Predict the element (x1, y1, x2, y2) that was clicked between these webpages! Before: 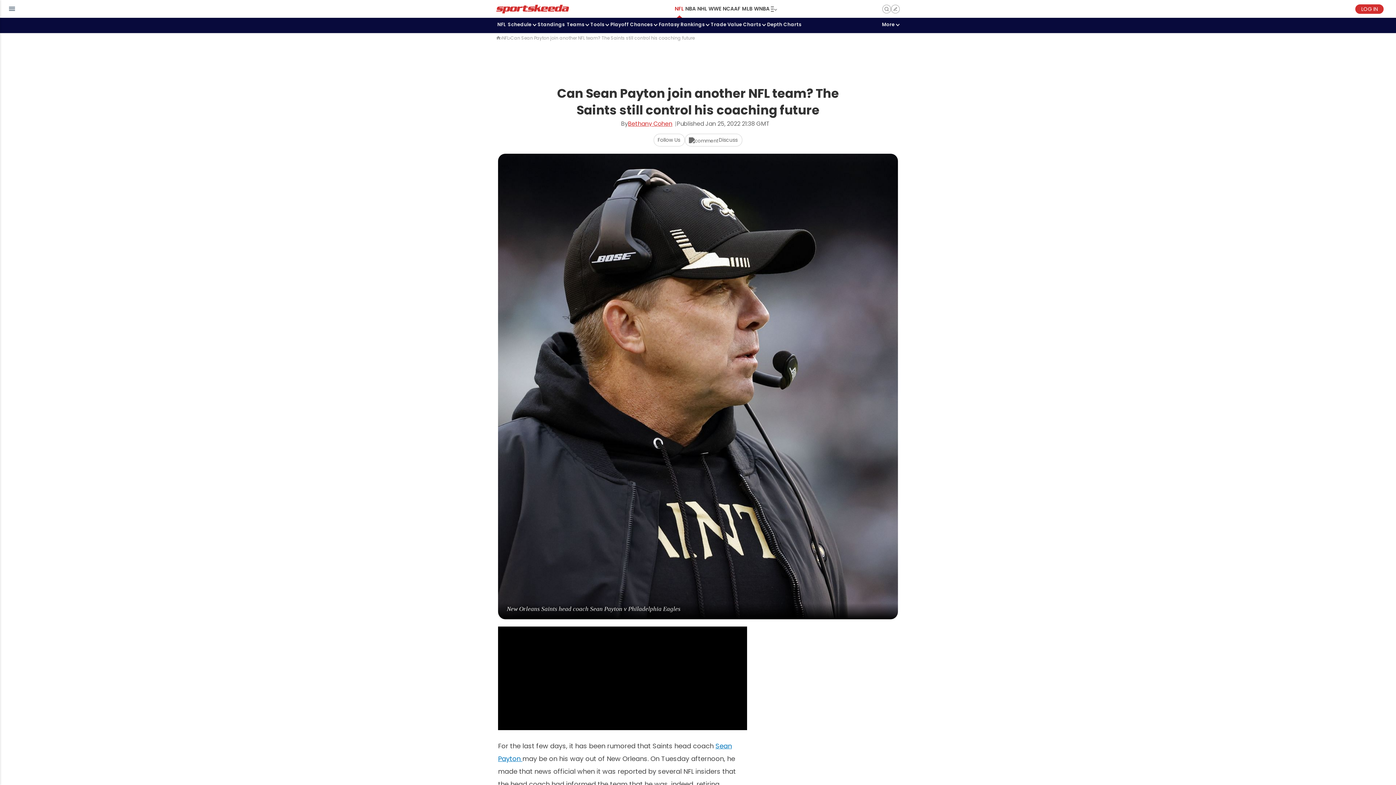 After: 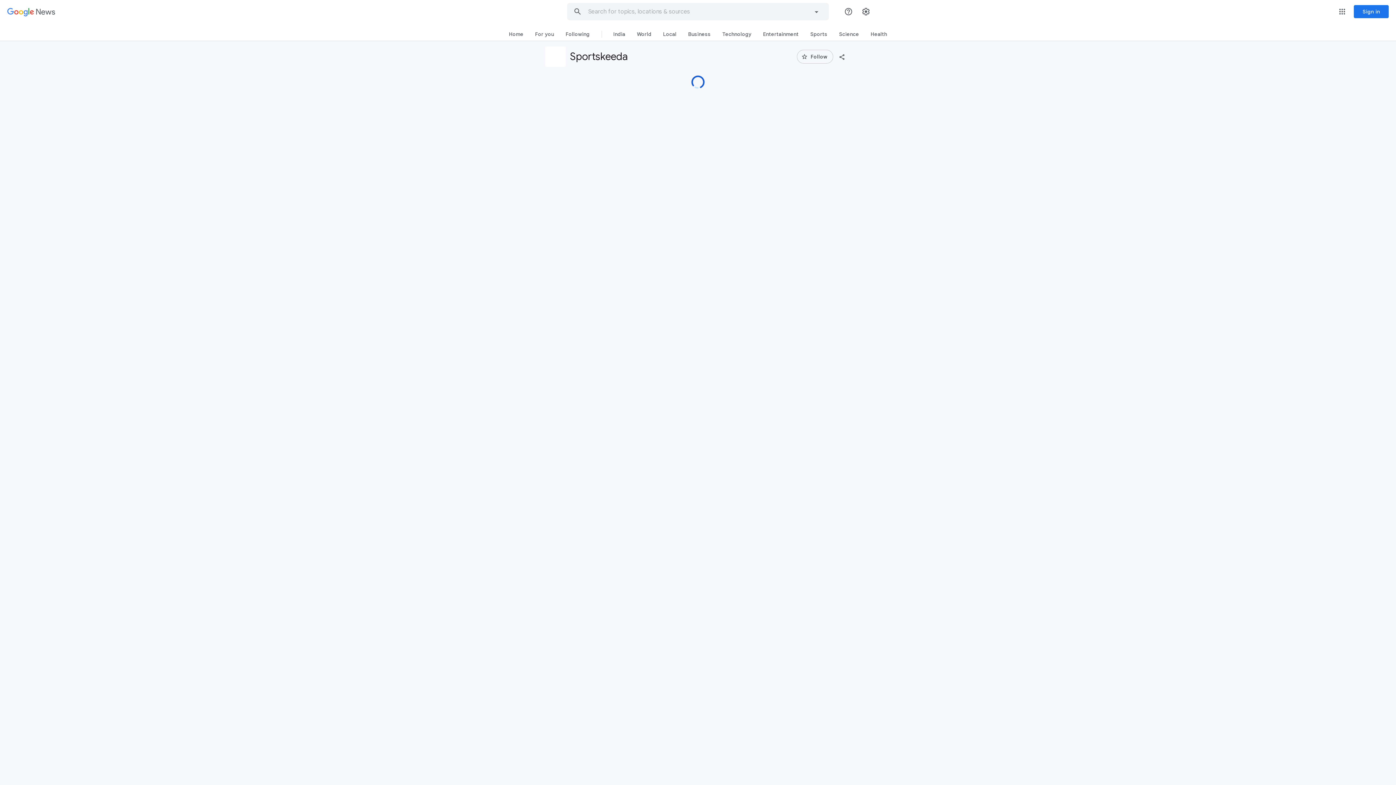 Action: label: Follow Us bbox: (653, 133, 685, 146)